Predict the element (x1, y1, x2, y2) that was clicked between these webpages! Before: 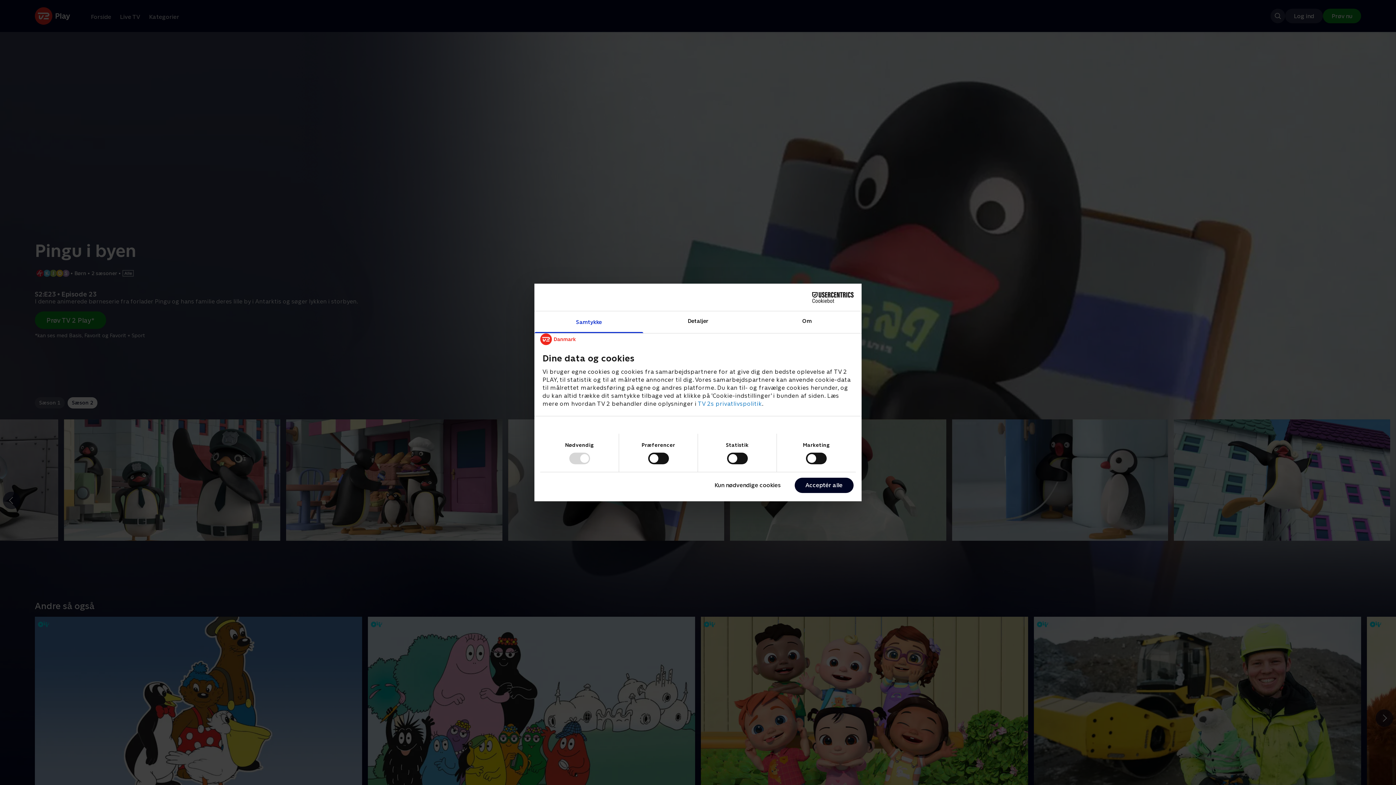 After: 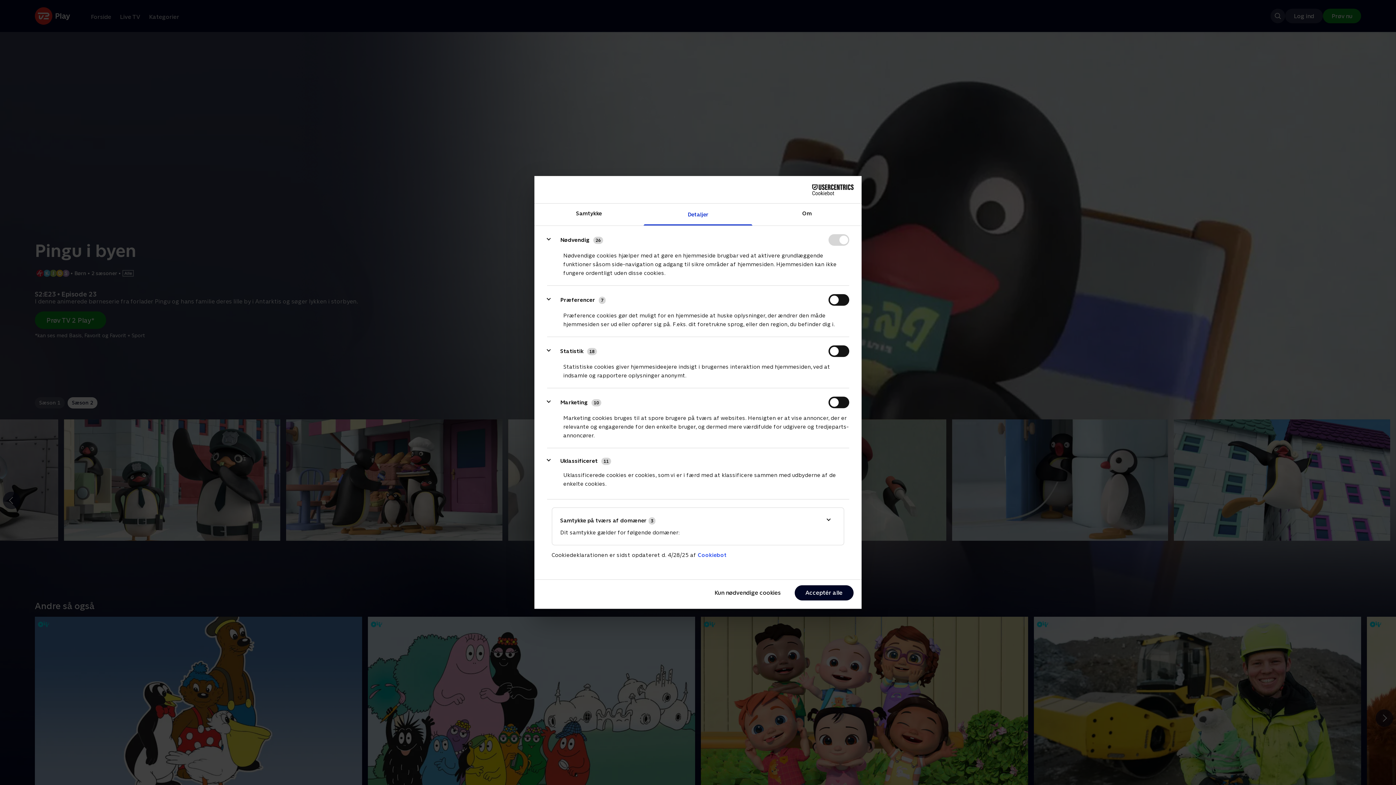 Action: label: Detaljer bbox: (643, 311, 752, 333)